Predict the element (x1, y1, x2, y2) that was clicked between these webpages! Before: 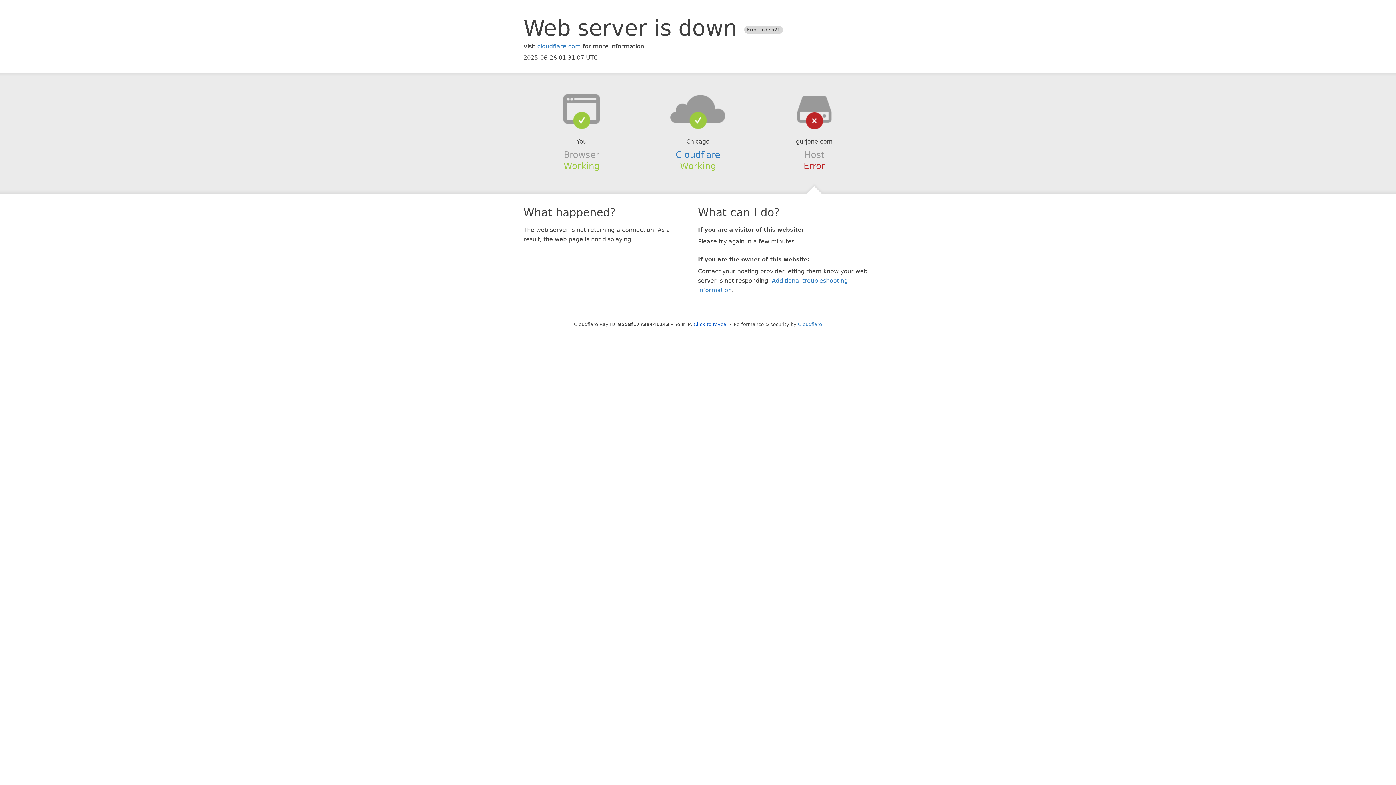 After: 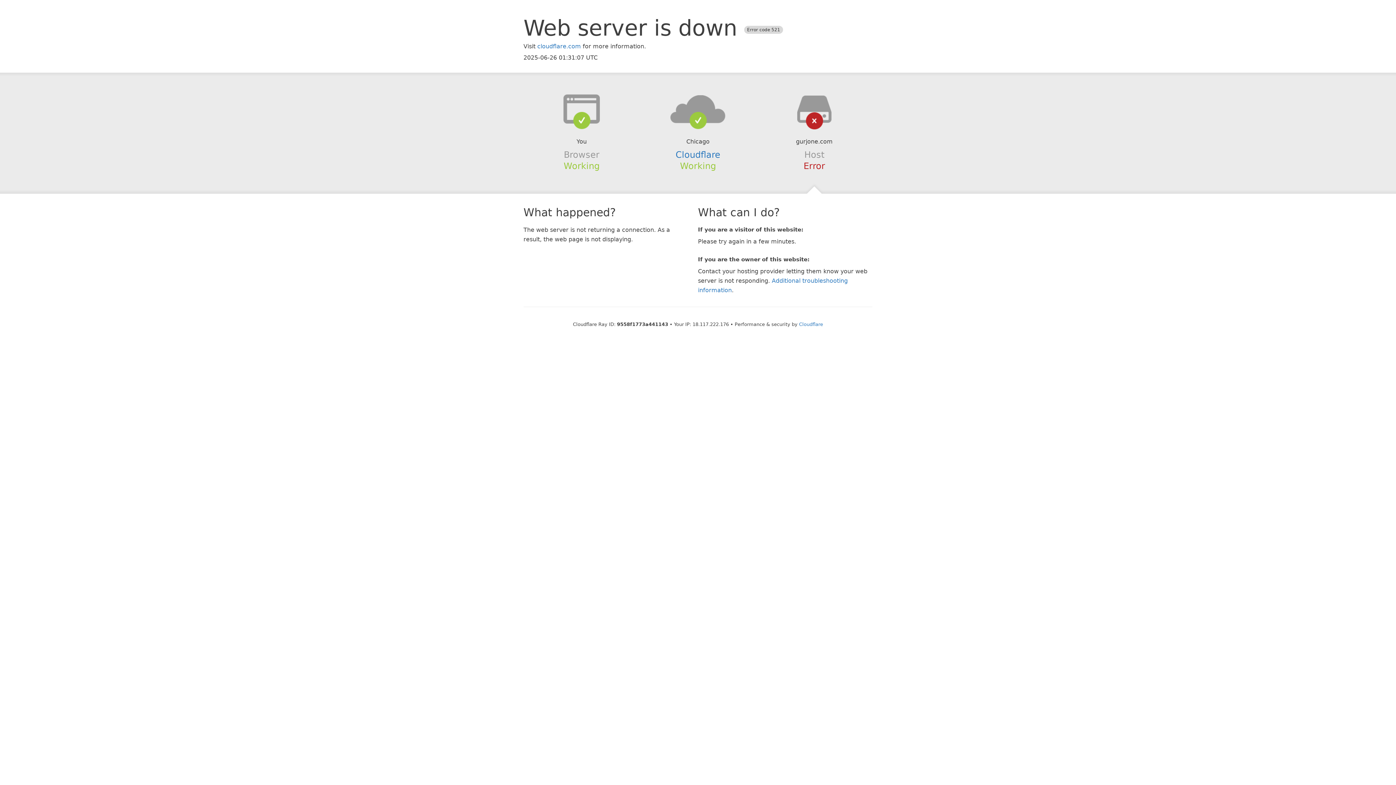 Action: label: Click to reveal bbox: (693, 321, 728, 327)